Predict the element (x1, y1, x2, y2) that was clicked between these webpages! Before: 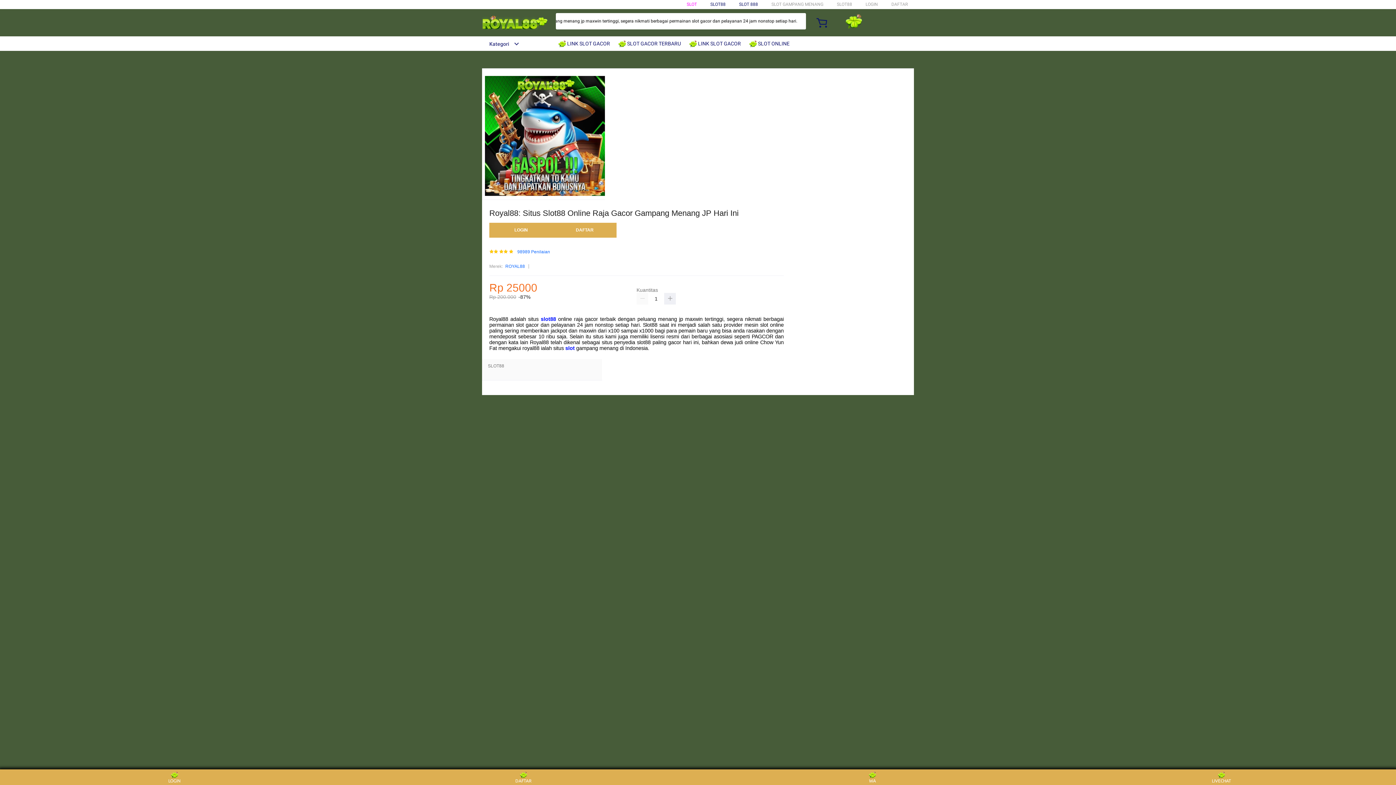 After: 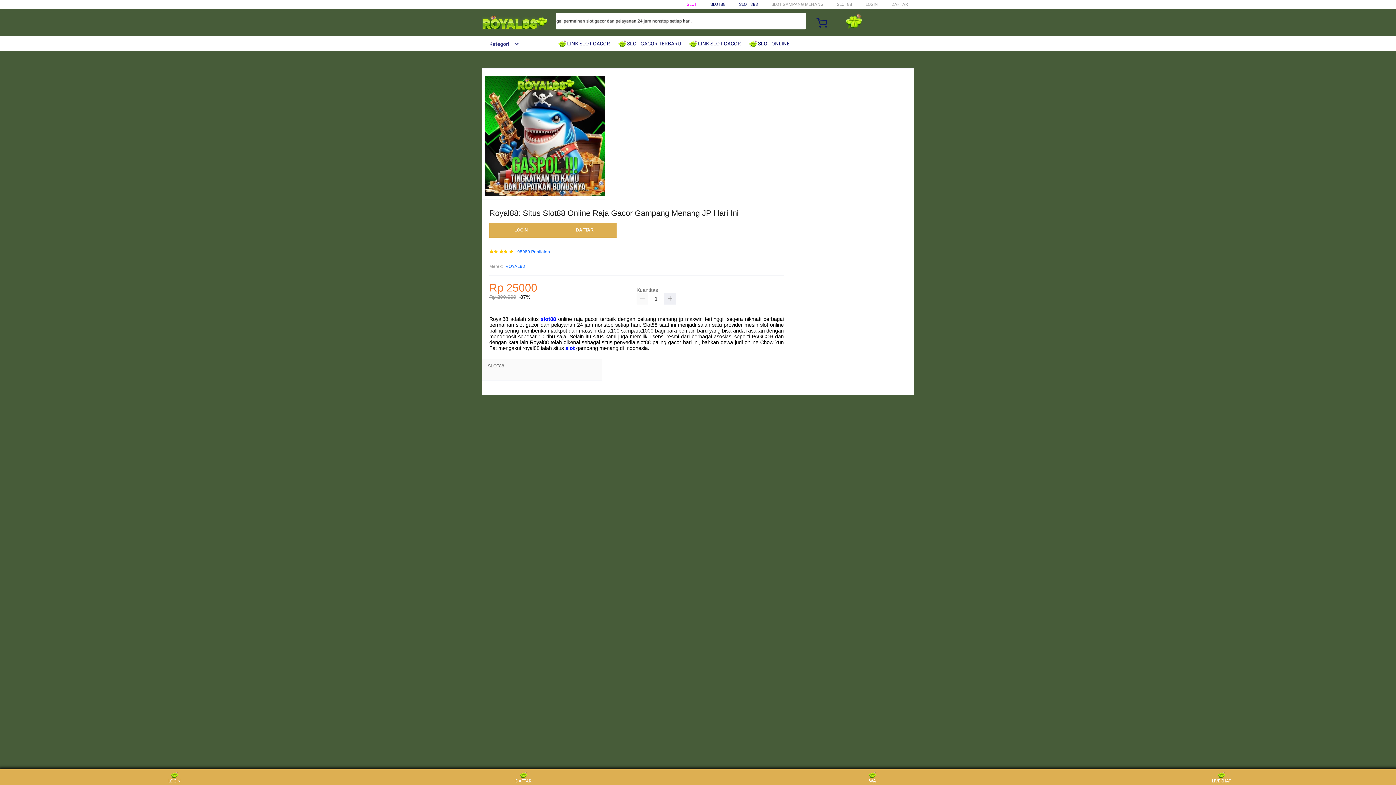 Action: label:  LINK SLOT GACOR bbox: (558, 36, 613, 50)